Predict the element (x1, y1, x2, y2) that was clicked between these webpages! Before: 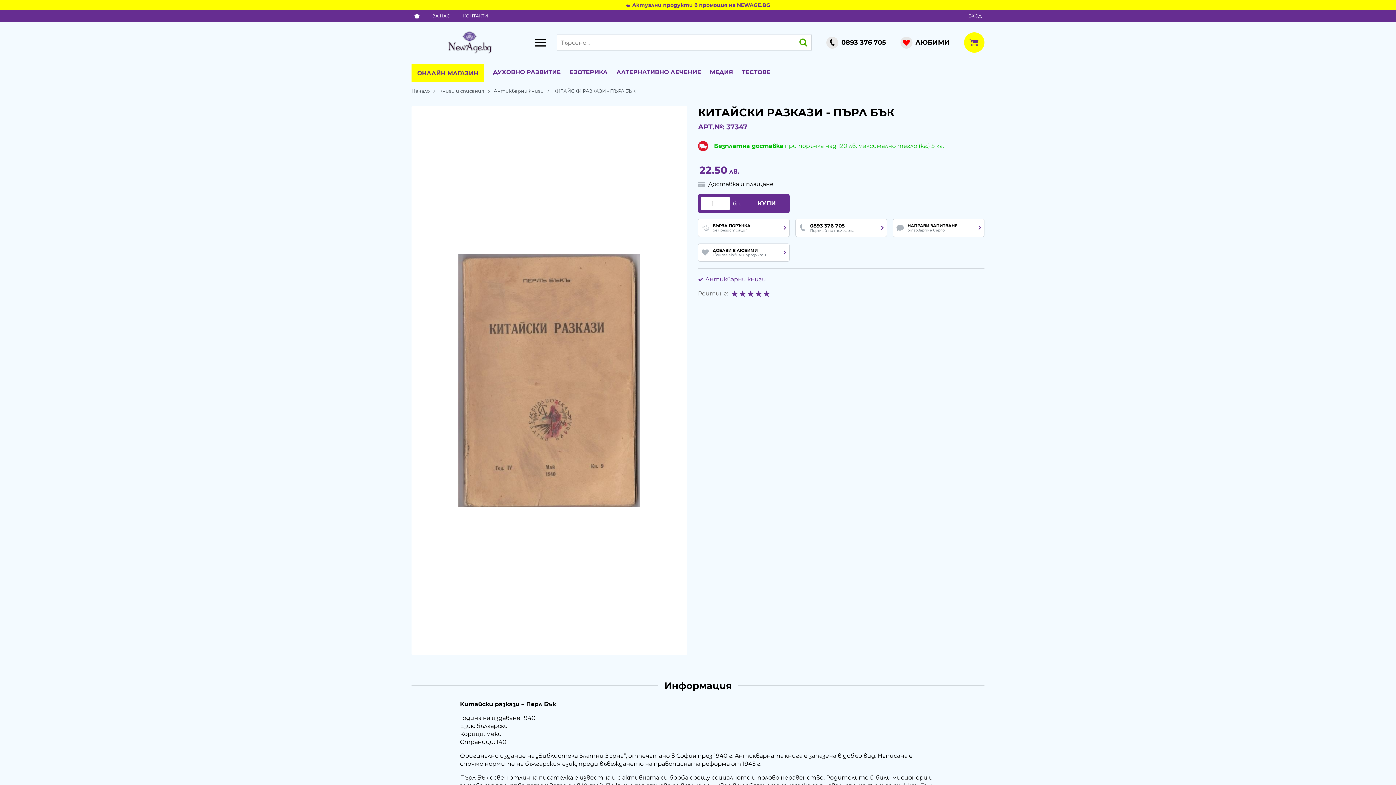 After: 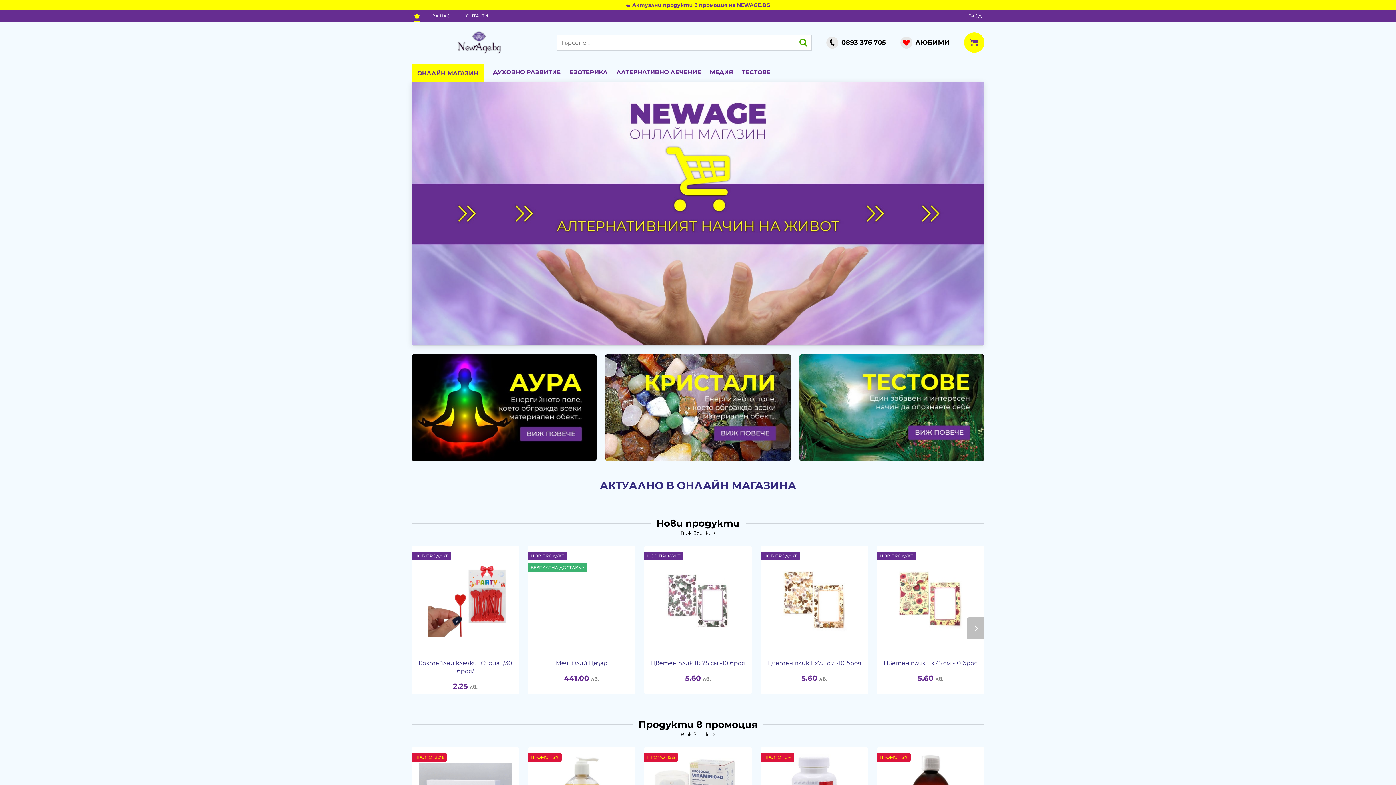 Action: bbox: (411, 87, 439, 94) label: Начало